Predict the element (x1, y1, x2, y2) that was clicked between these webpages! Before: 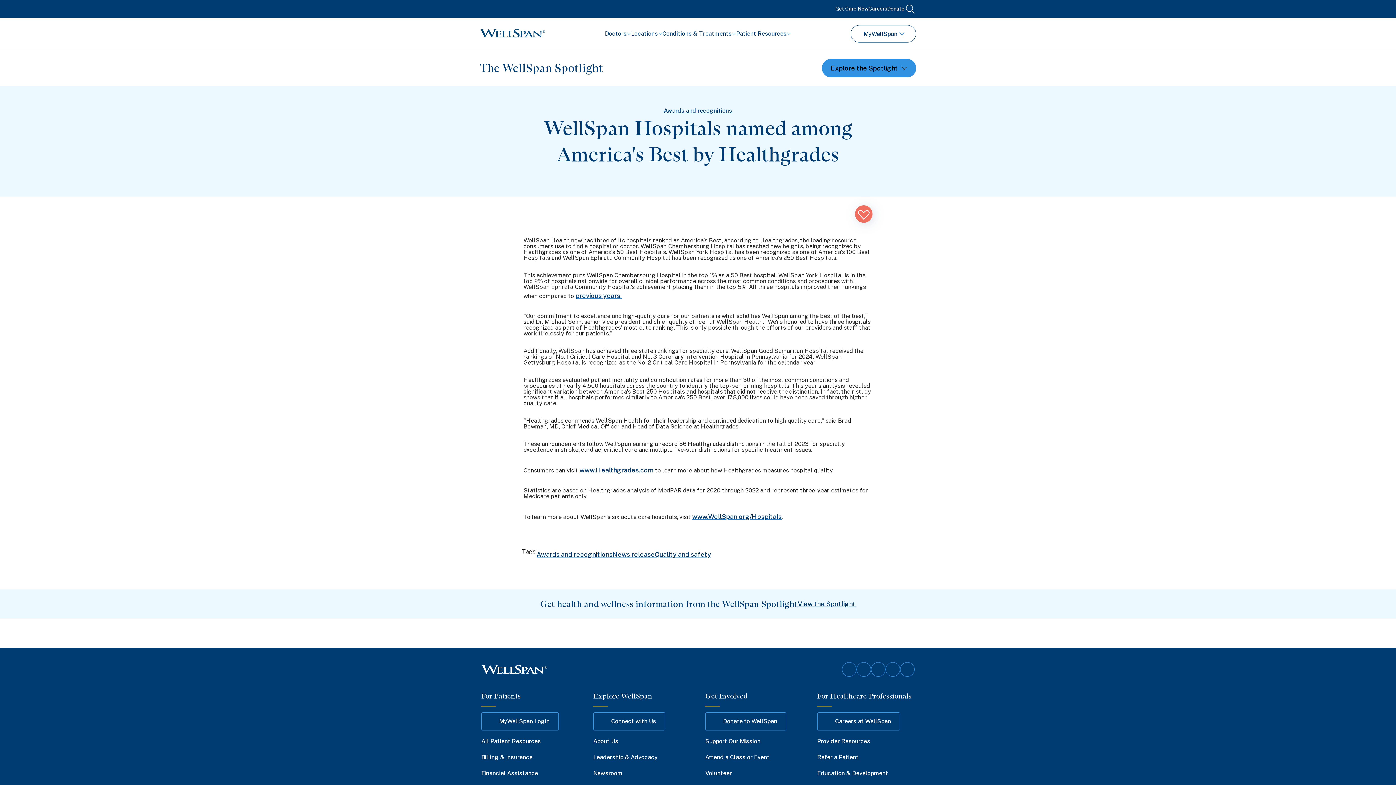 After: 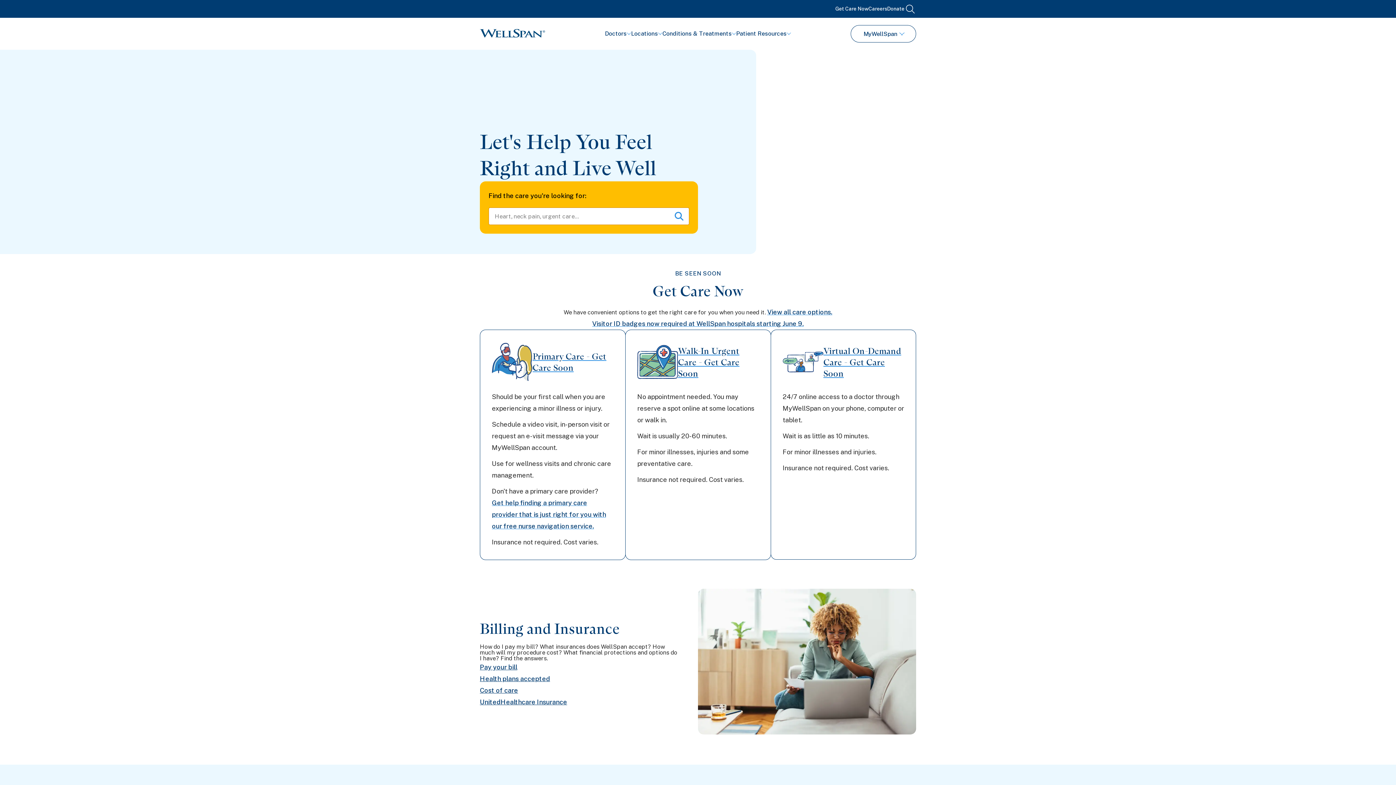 Action: bbox: (480, 28, 545, 37) label: WellSpan